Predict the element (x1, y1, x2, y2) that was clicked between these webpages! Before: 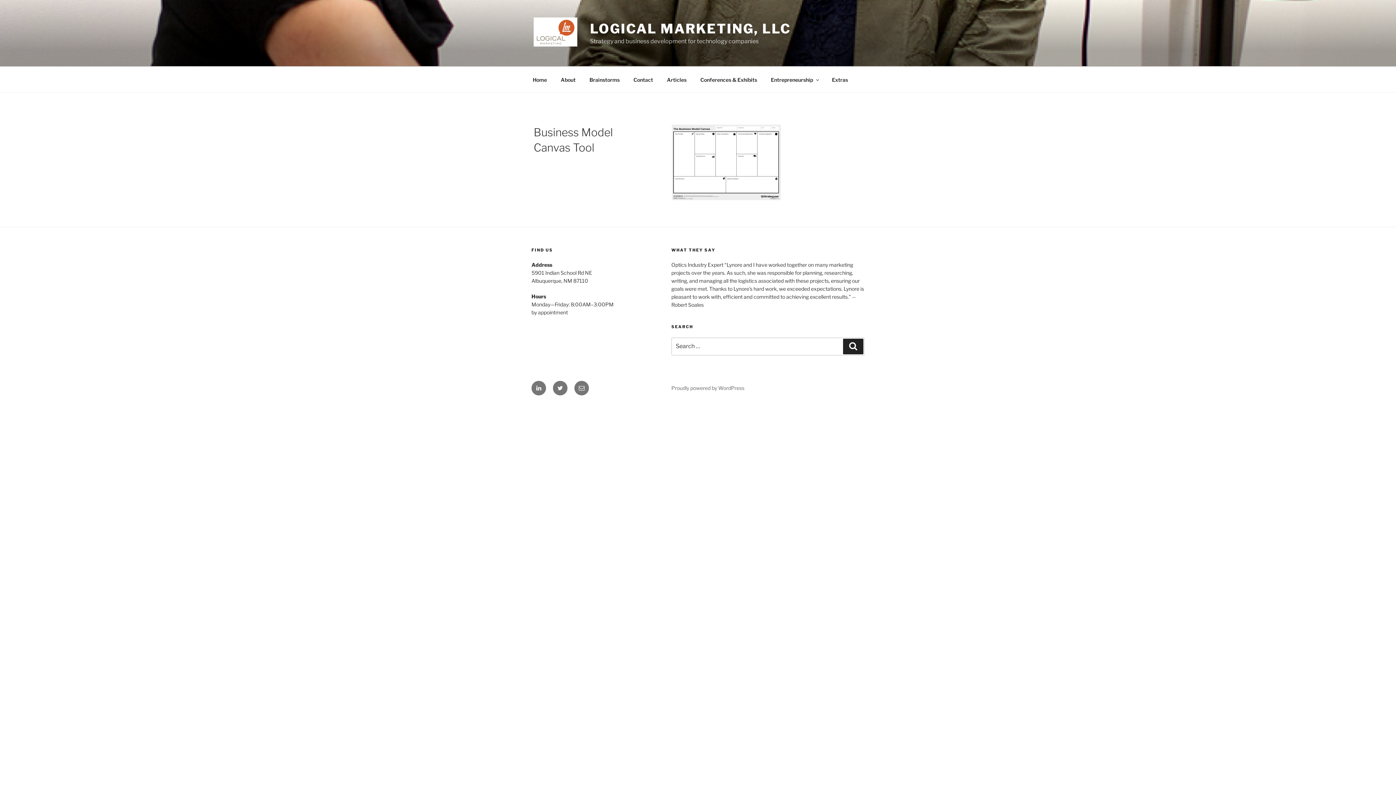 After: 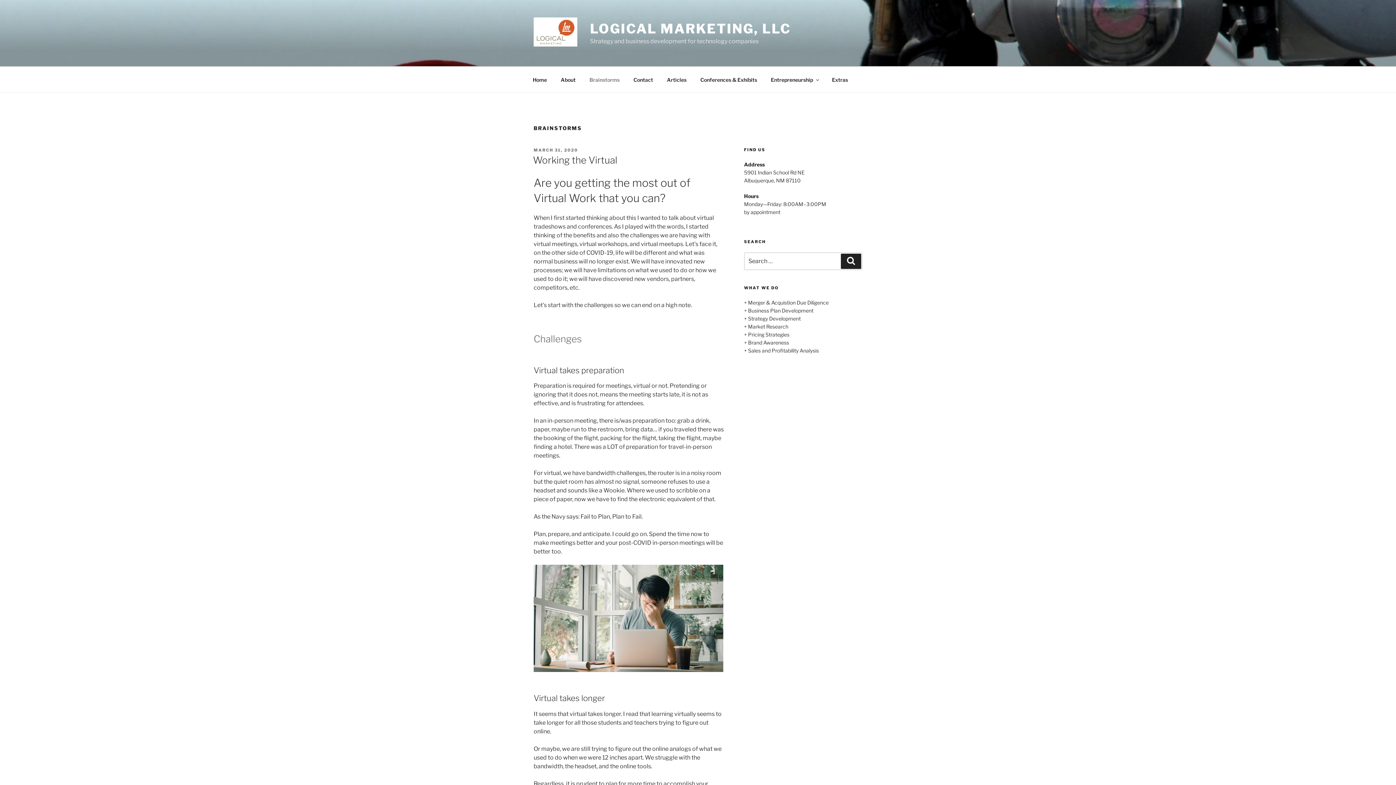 Action: label: Brainstorms bbox: (583, 70, 626, 88)